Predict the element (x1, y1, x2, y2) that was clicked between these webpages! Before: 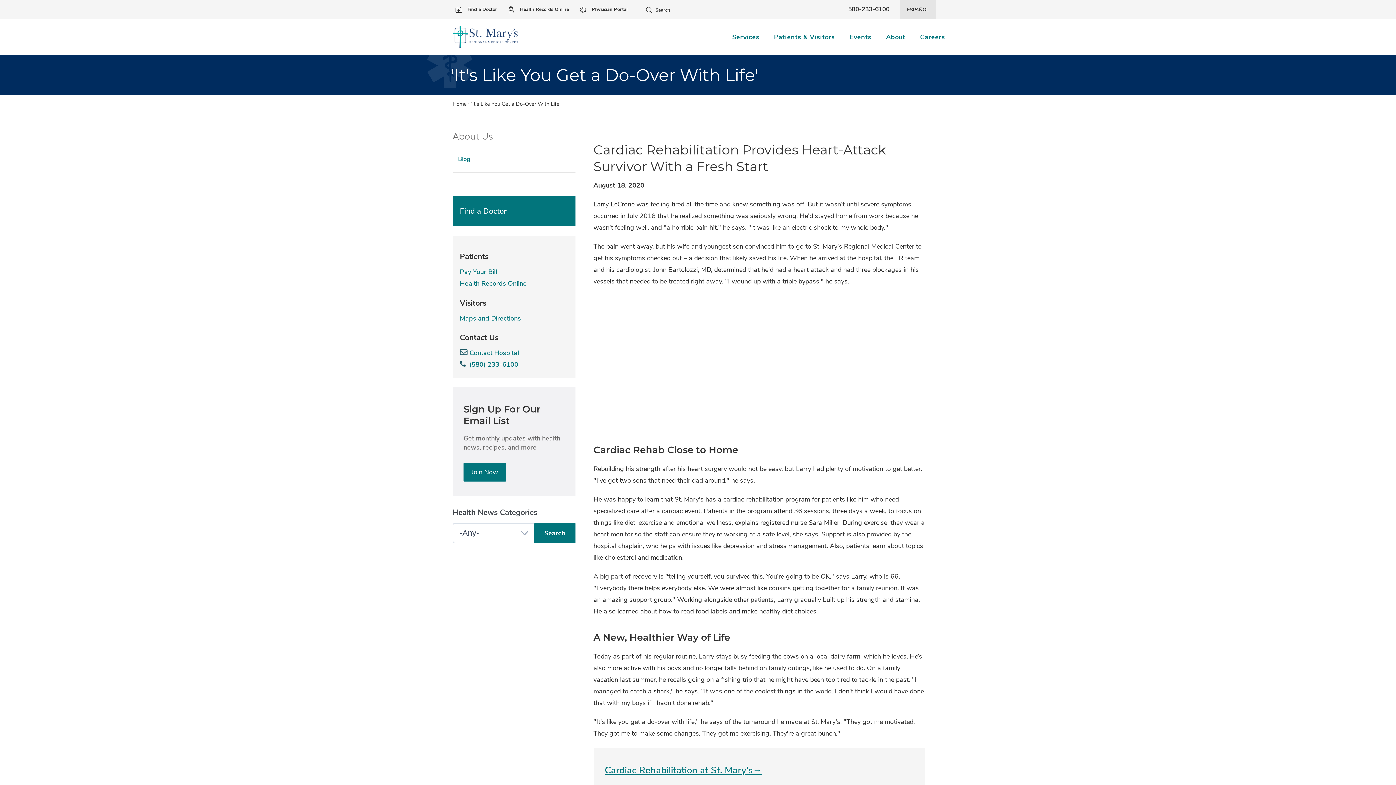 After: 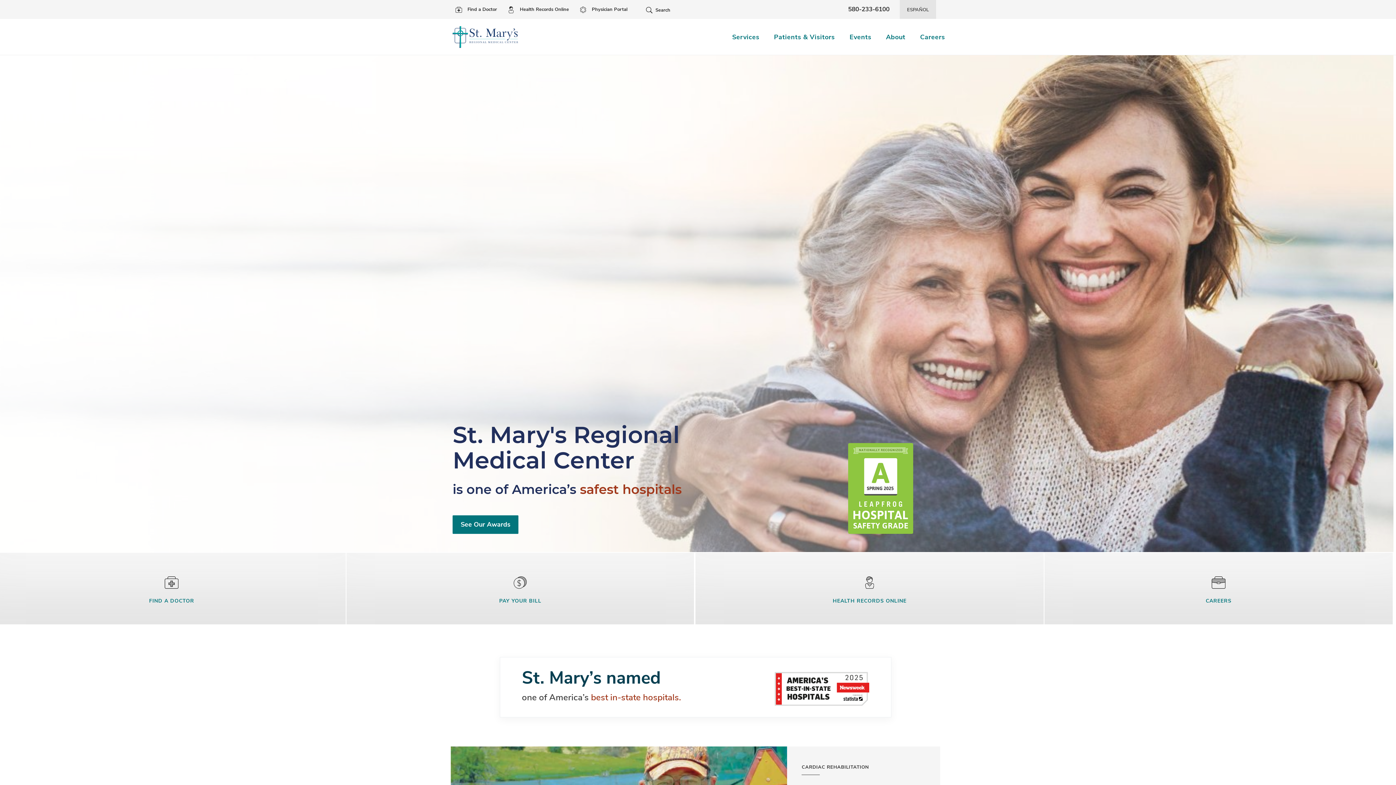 Action: label: Home bbox: (452, 100, 466, 107)